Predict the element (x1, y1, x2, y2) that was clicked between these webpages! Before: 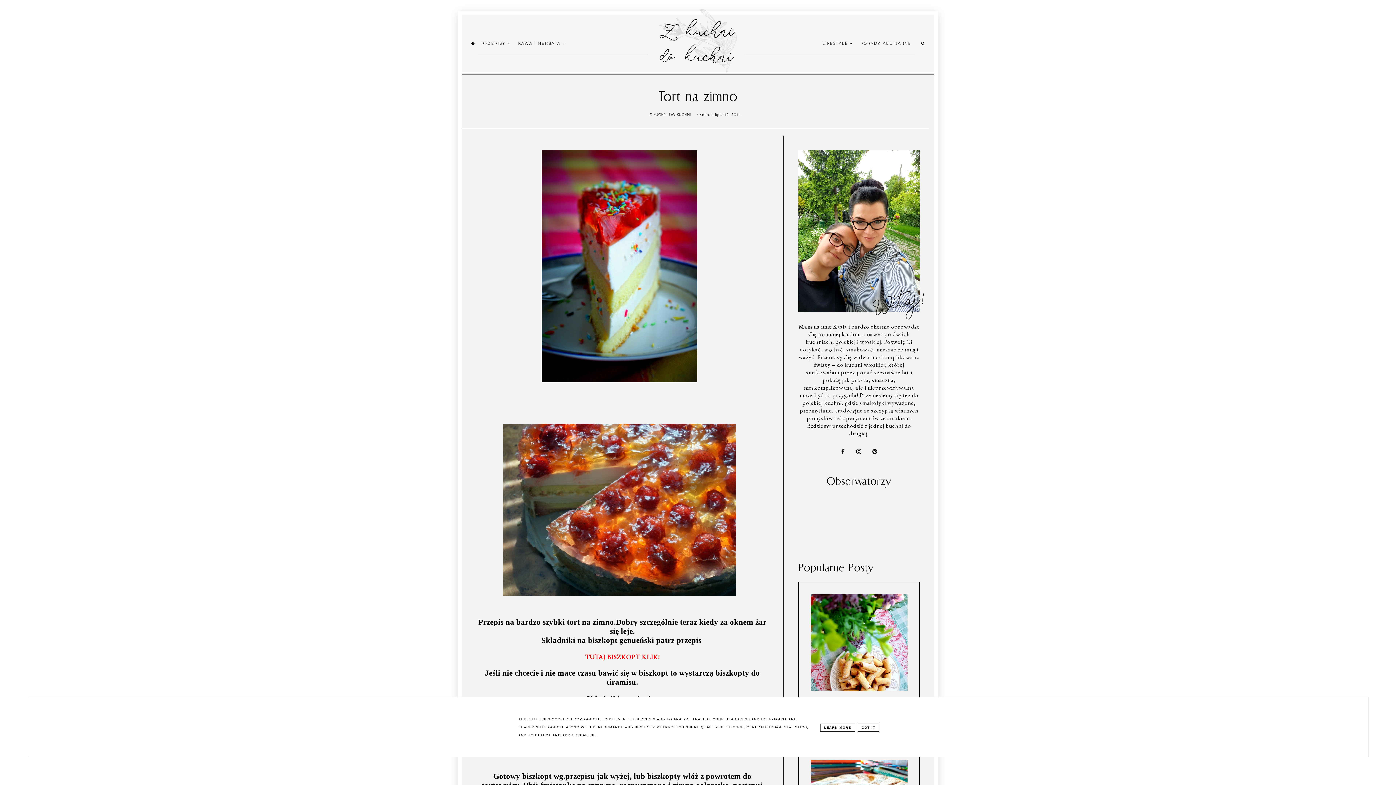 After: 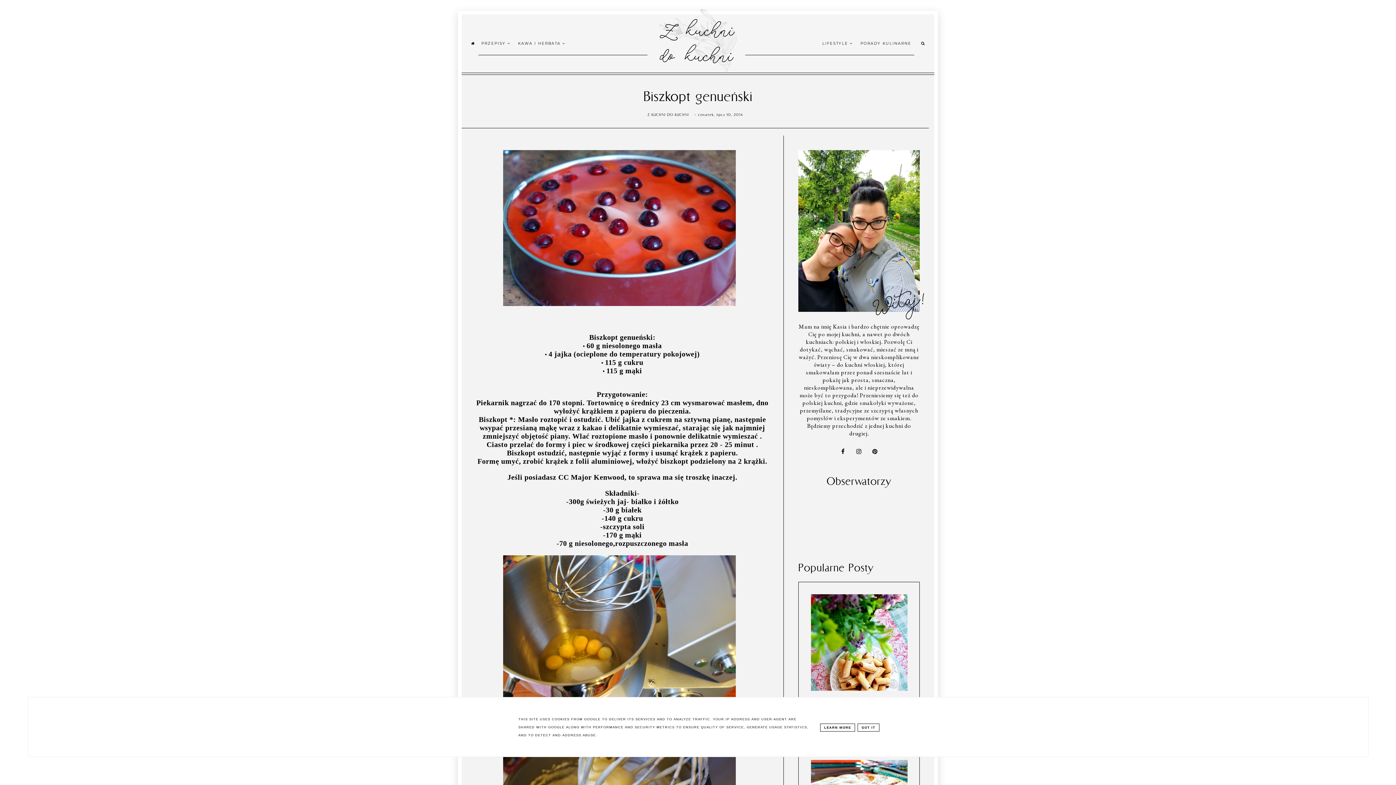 Action: bbox: (585, 653, 659, 661) label: TUTAJ BISZKOPT KLIK!